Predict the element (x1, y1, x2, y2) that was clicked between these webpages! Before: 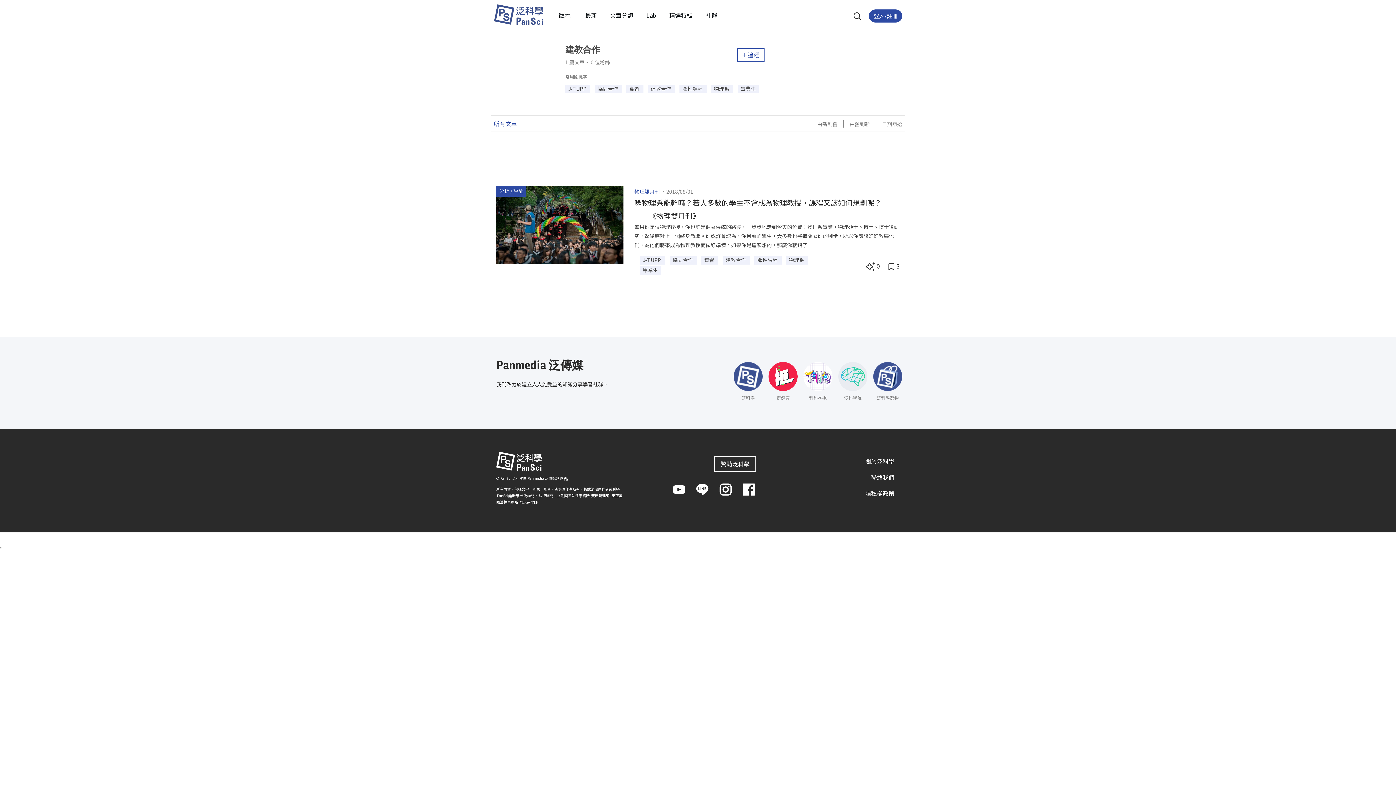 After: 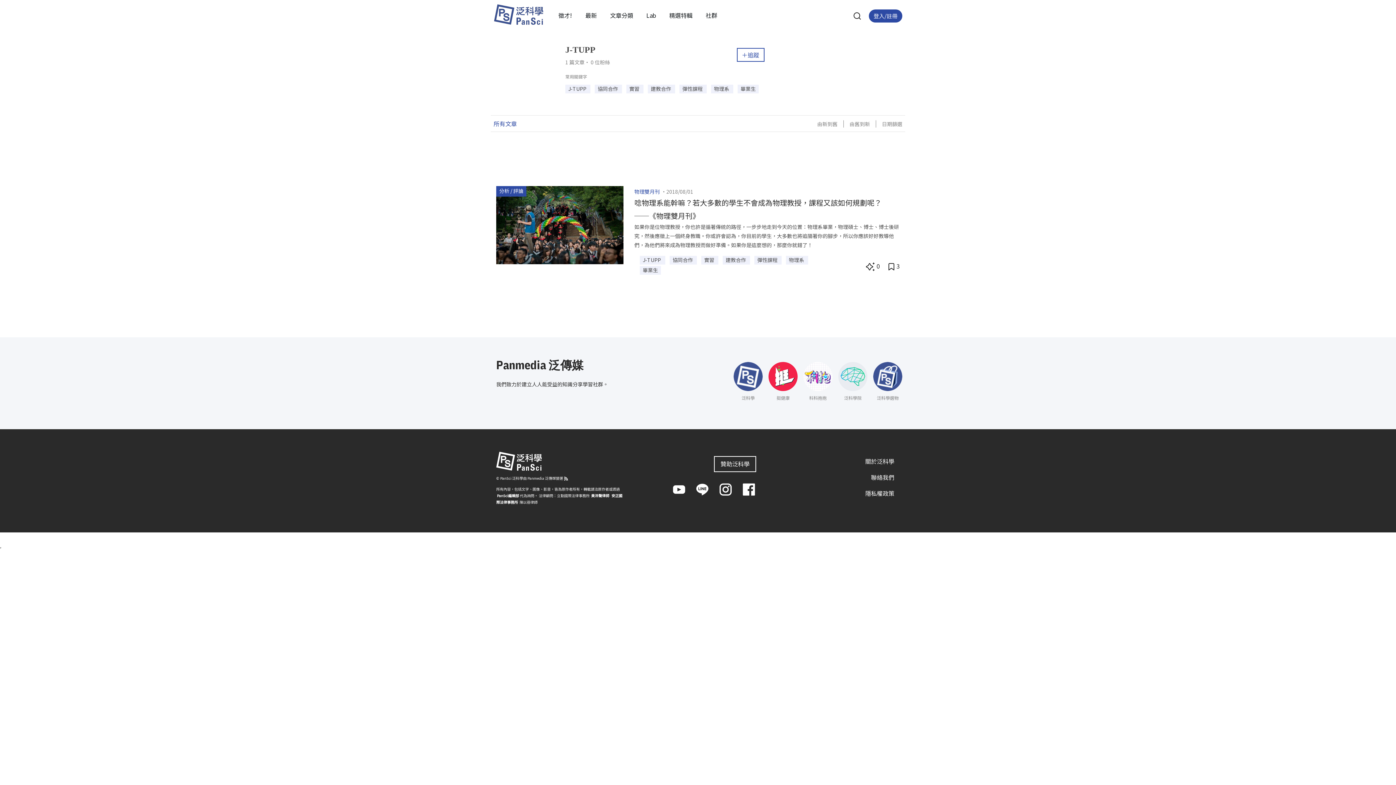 Action: label: J-TUPP  bbox: (565, 84, 590, 93)